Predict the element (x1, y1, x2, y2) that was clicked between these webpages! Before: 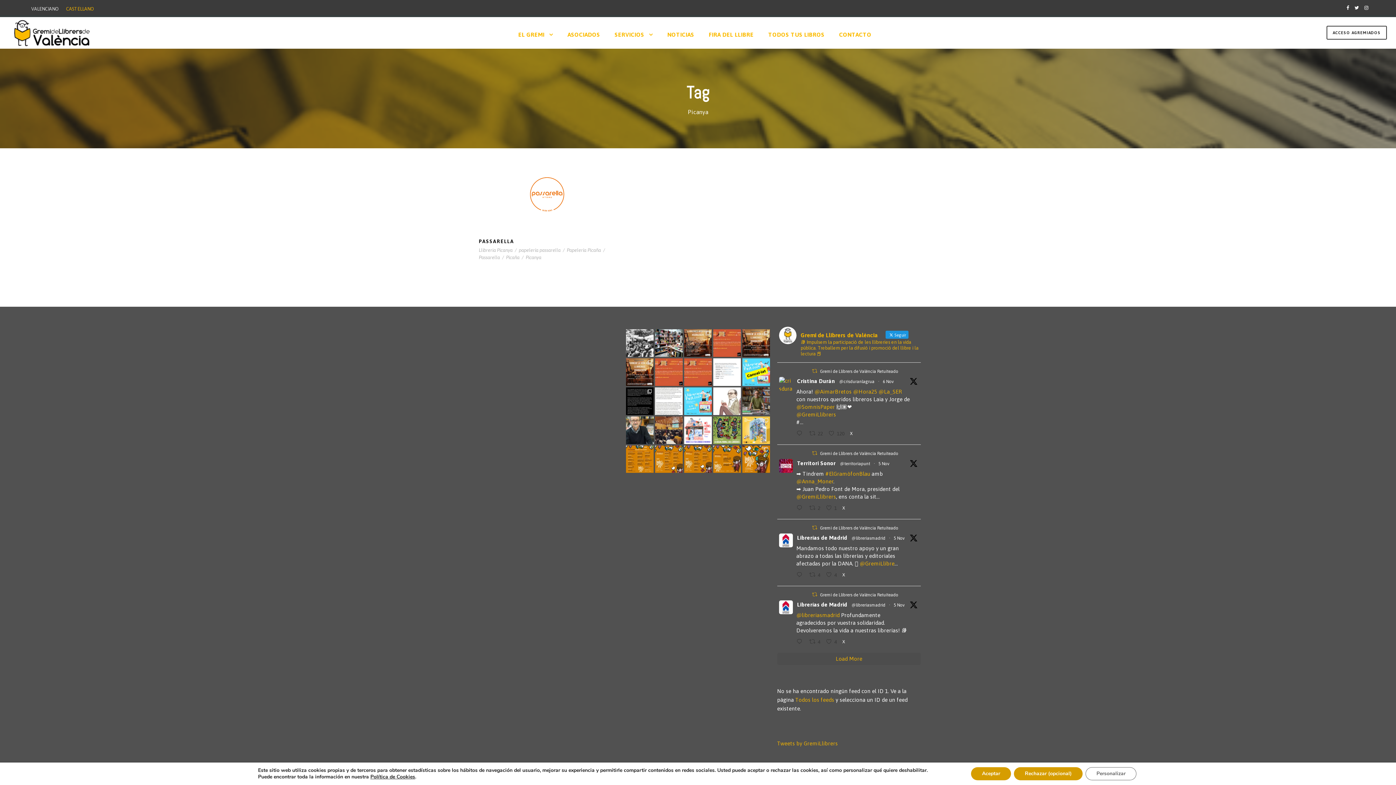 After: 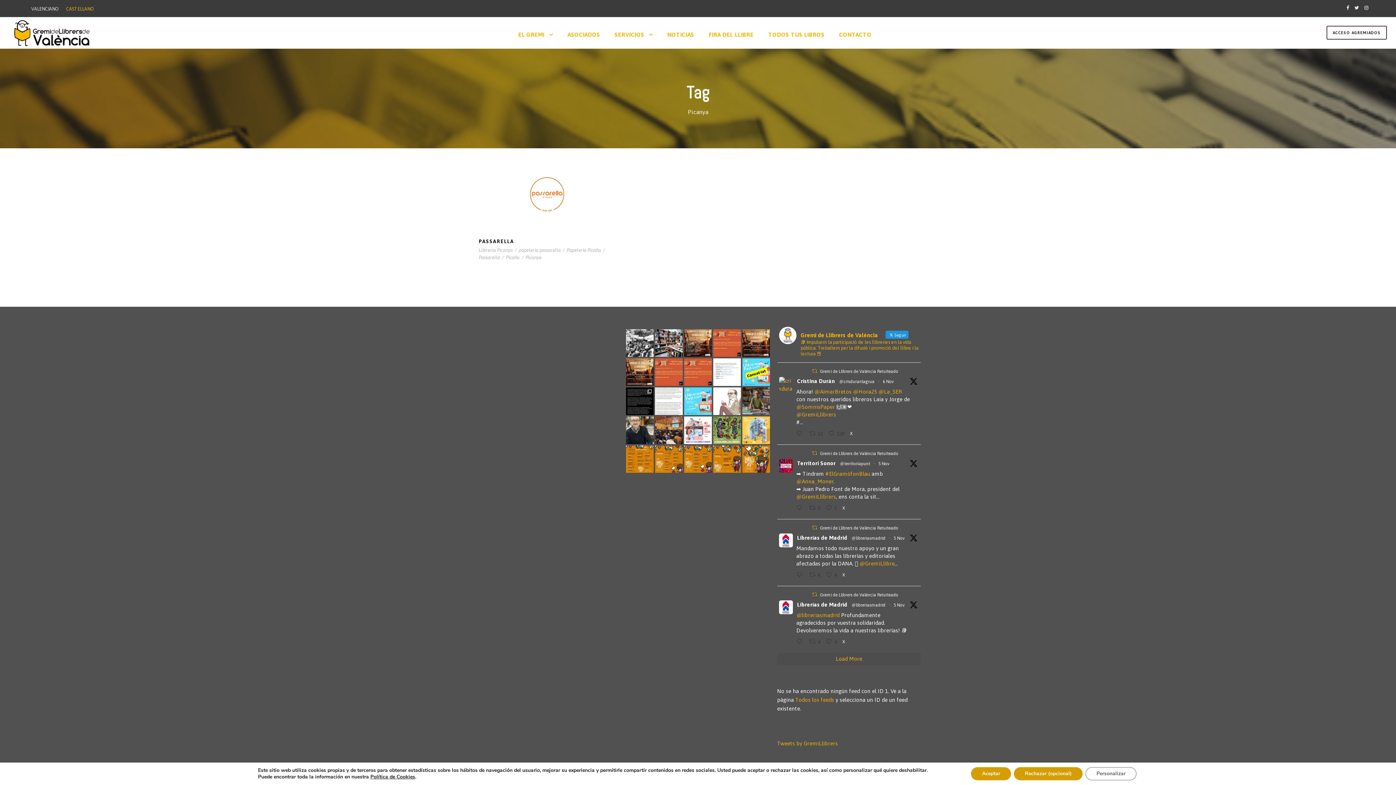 Action: bbox: (883, 379, 894, 384) label: 6 Nov